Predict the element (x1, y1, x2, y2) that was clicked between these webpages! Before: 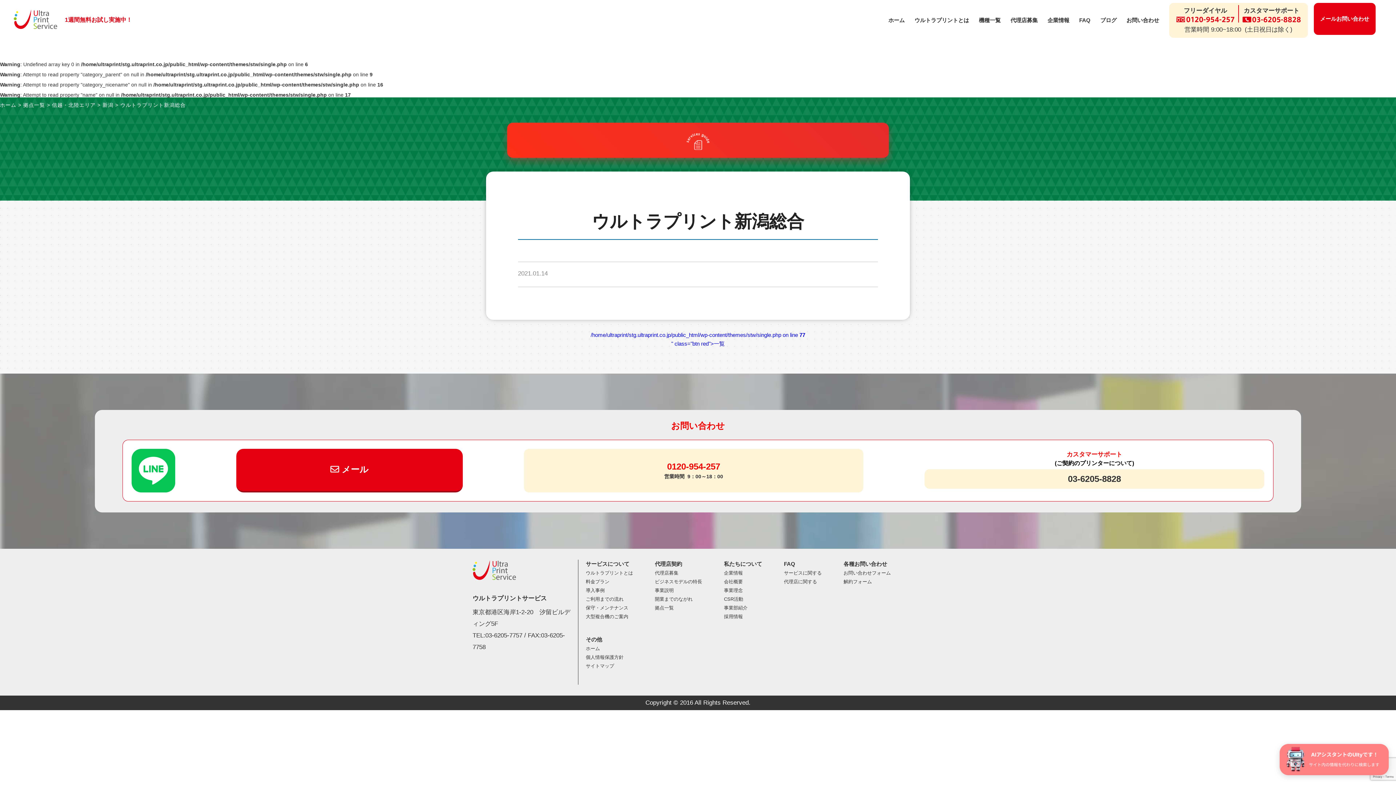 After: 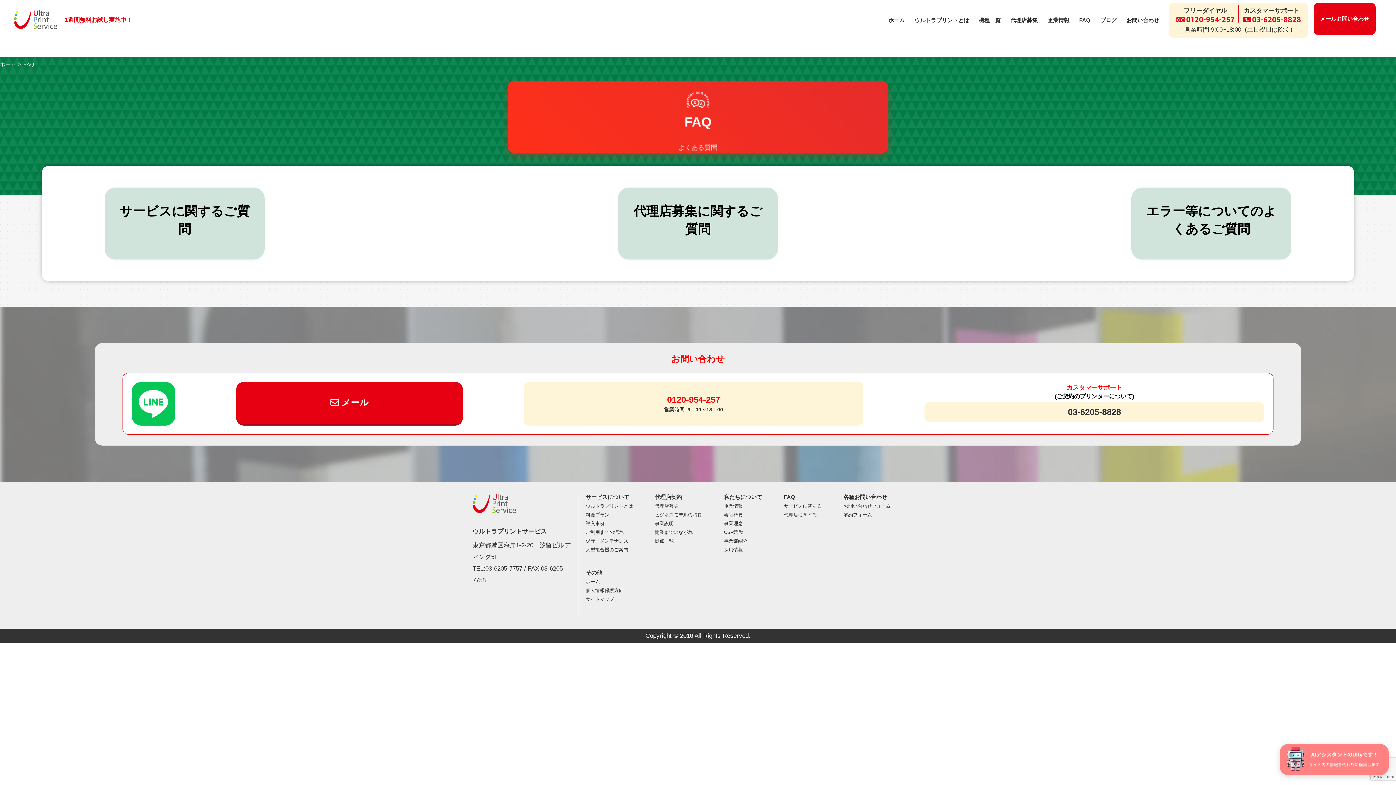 Action: bbox: (1079, 16, 1090, 24) label: FAQ